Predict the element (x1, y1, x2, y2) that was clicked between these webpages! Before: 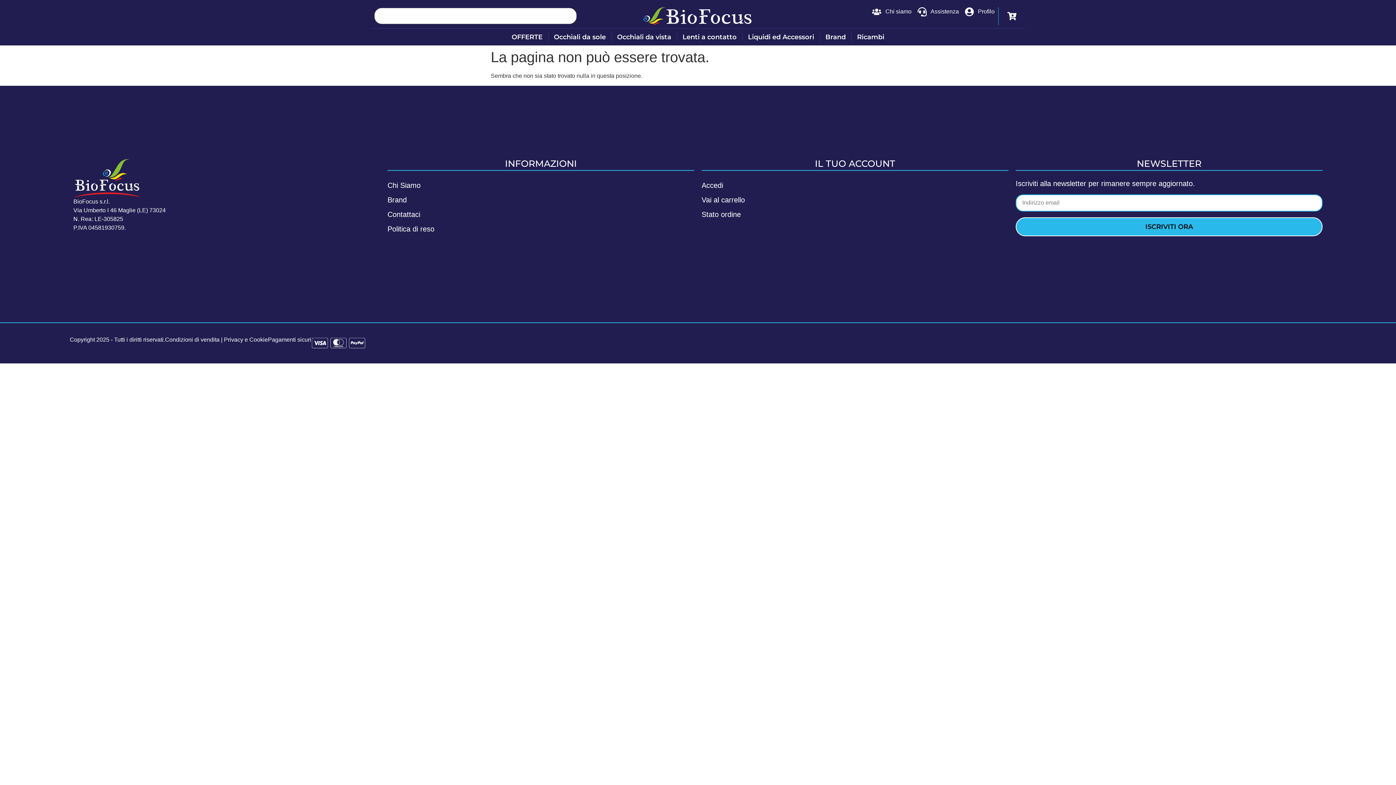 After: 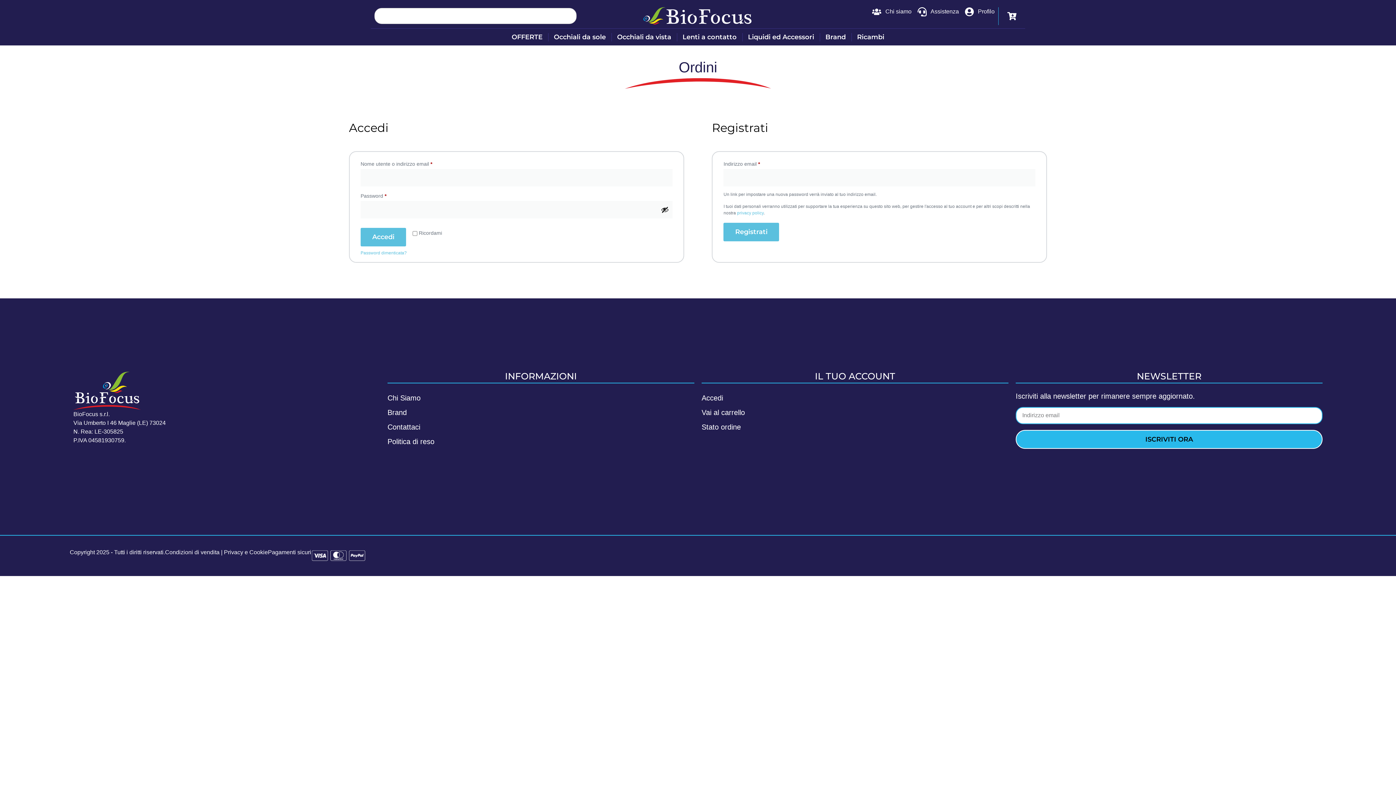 Action: label: Stato ordine bbox: (701, 209, 1008, 219)